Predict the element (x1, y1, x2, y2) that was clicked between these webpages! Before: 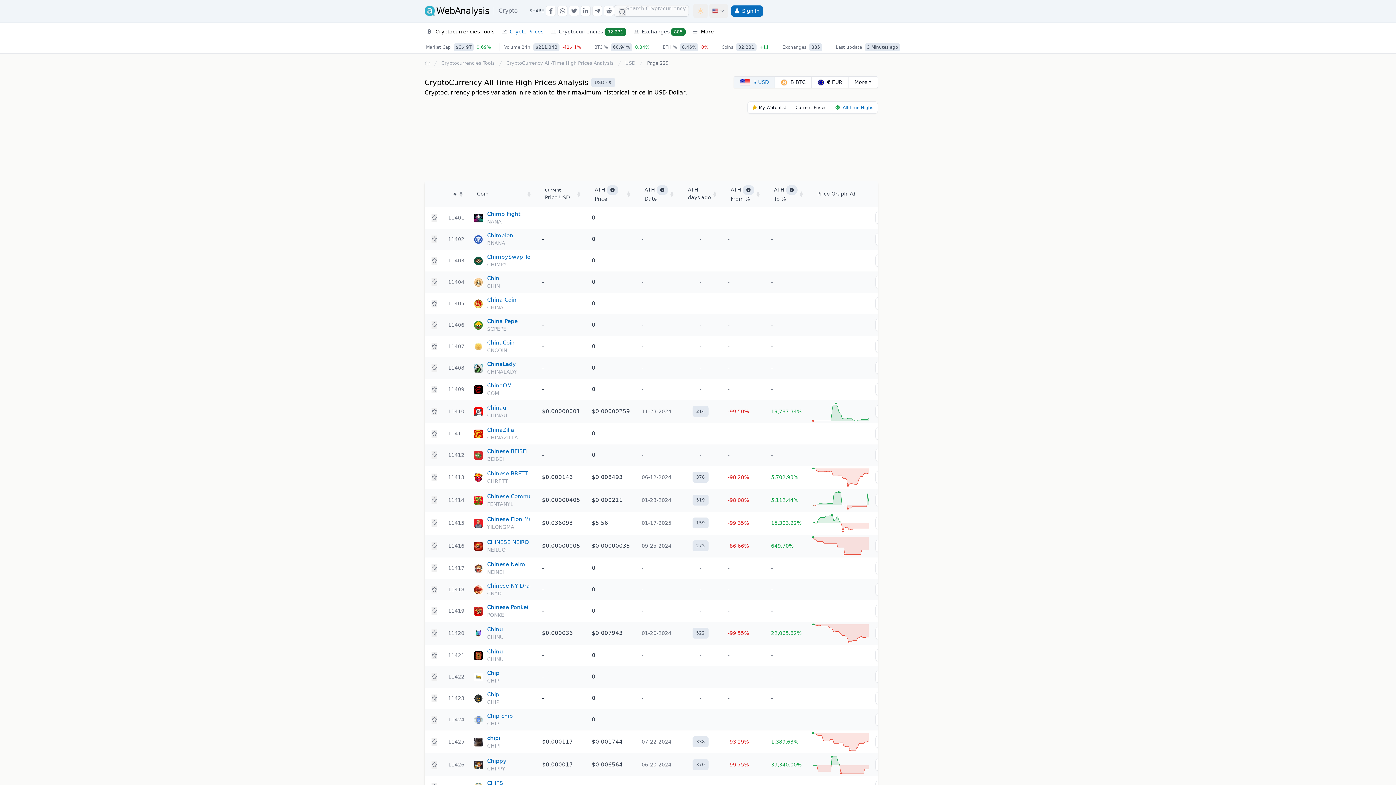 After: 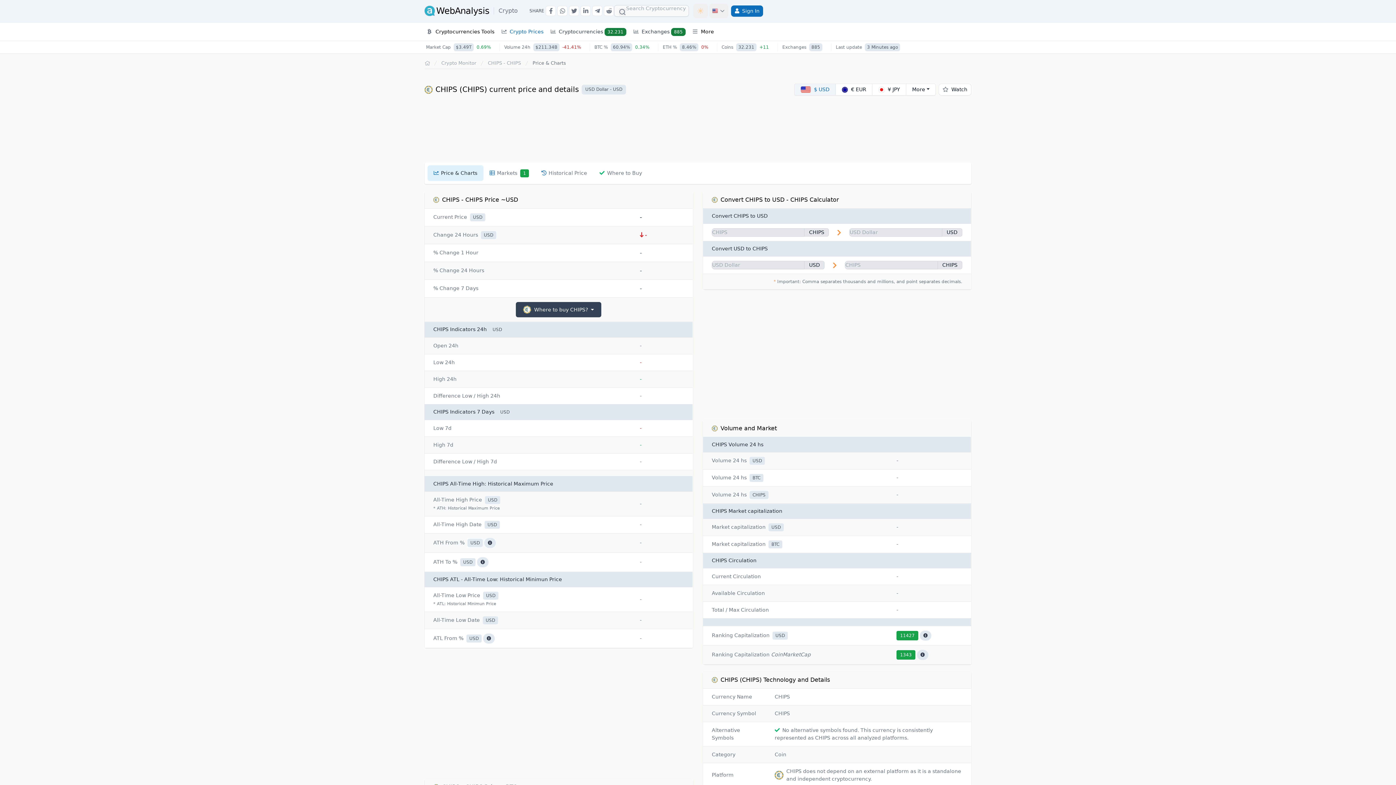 Action: bbox: (487, 779, 503, 787) label: CHIPS